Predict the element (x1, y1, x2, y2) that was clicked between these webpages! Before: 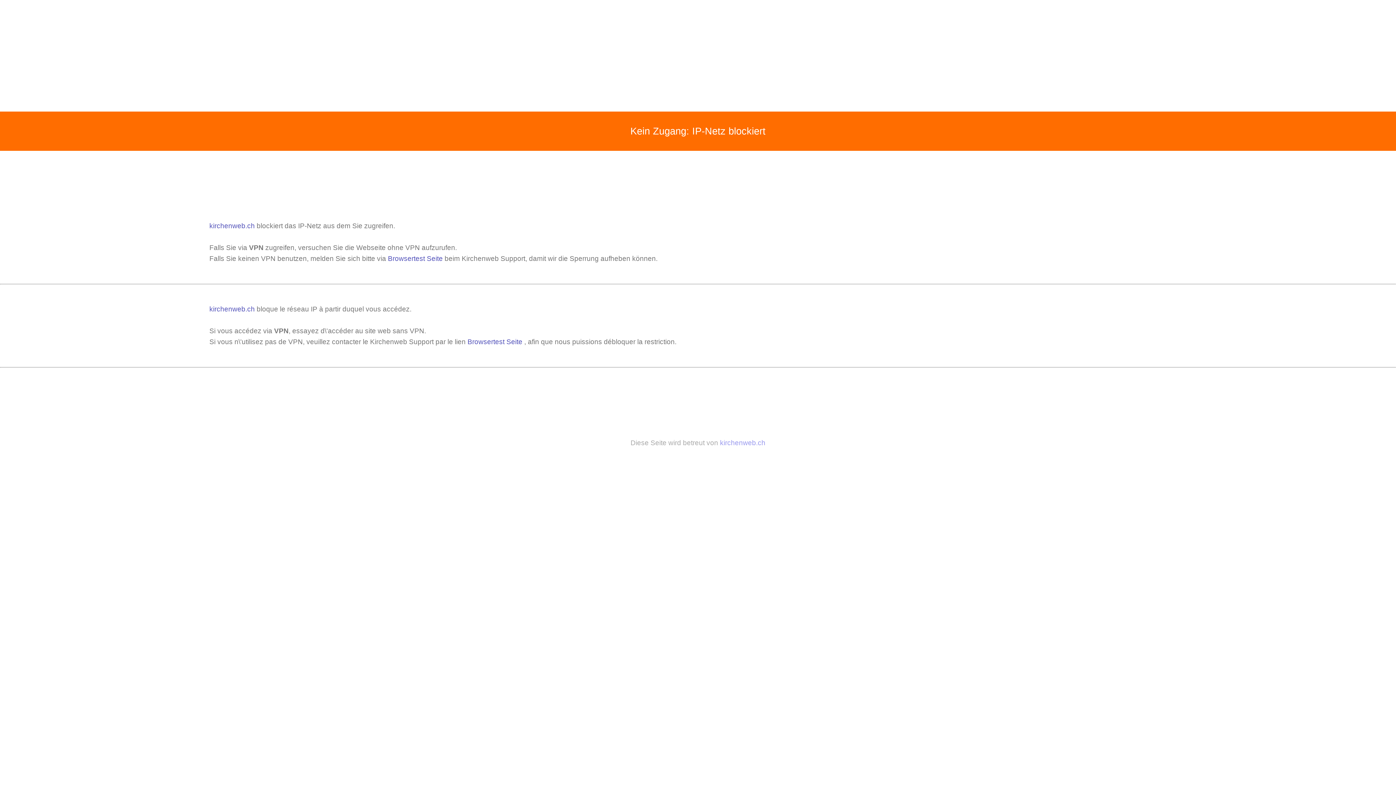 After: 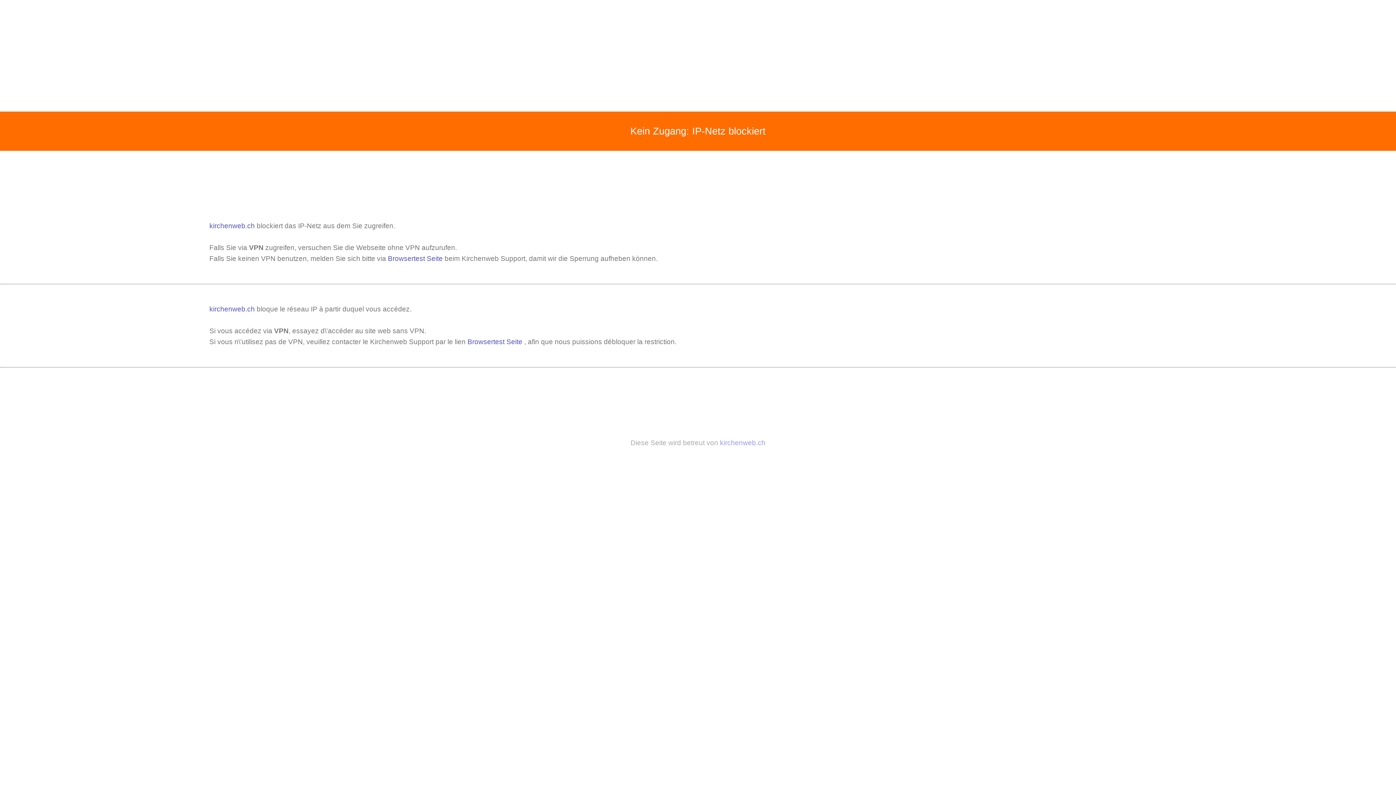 Action: bbox: (209, 222, 256, 229) label: kirchenweb.ch 